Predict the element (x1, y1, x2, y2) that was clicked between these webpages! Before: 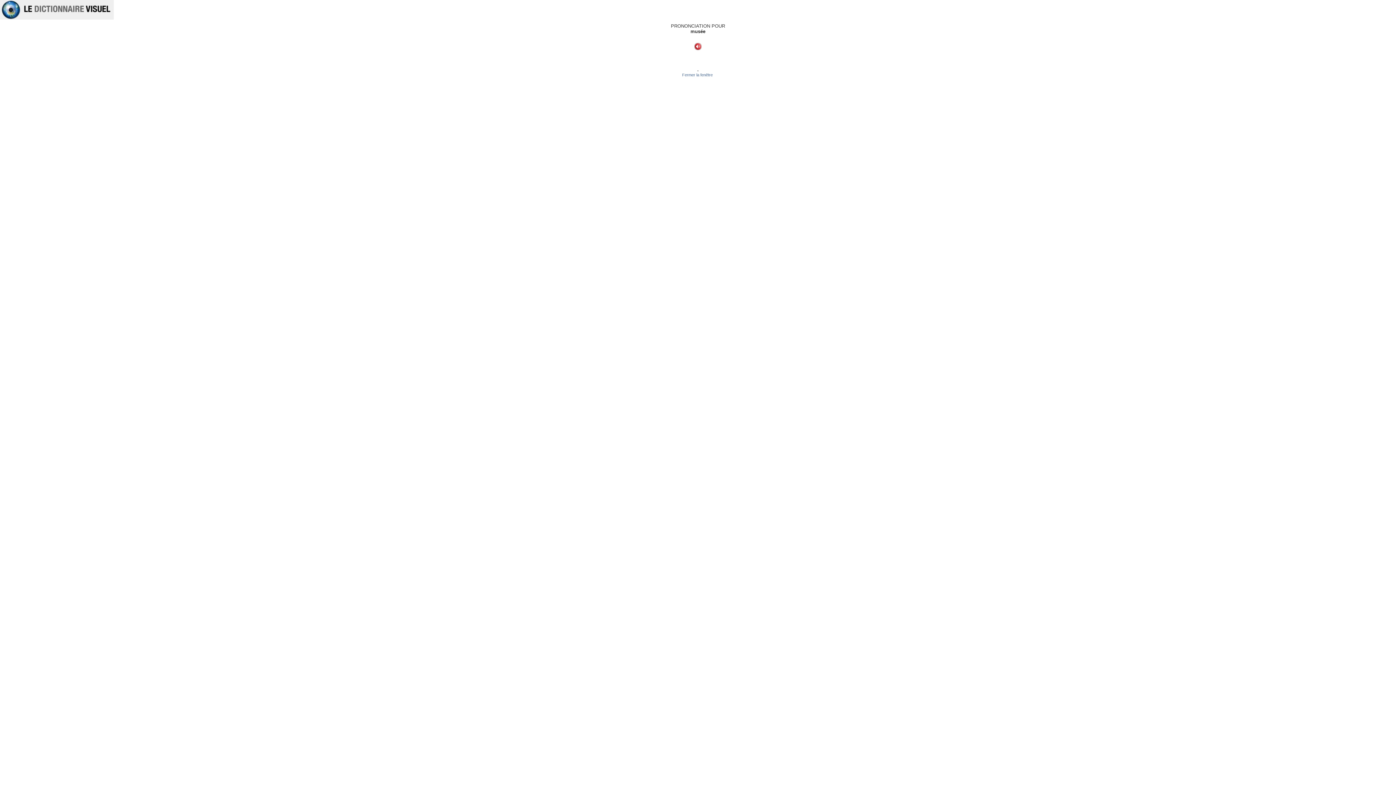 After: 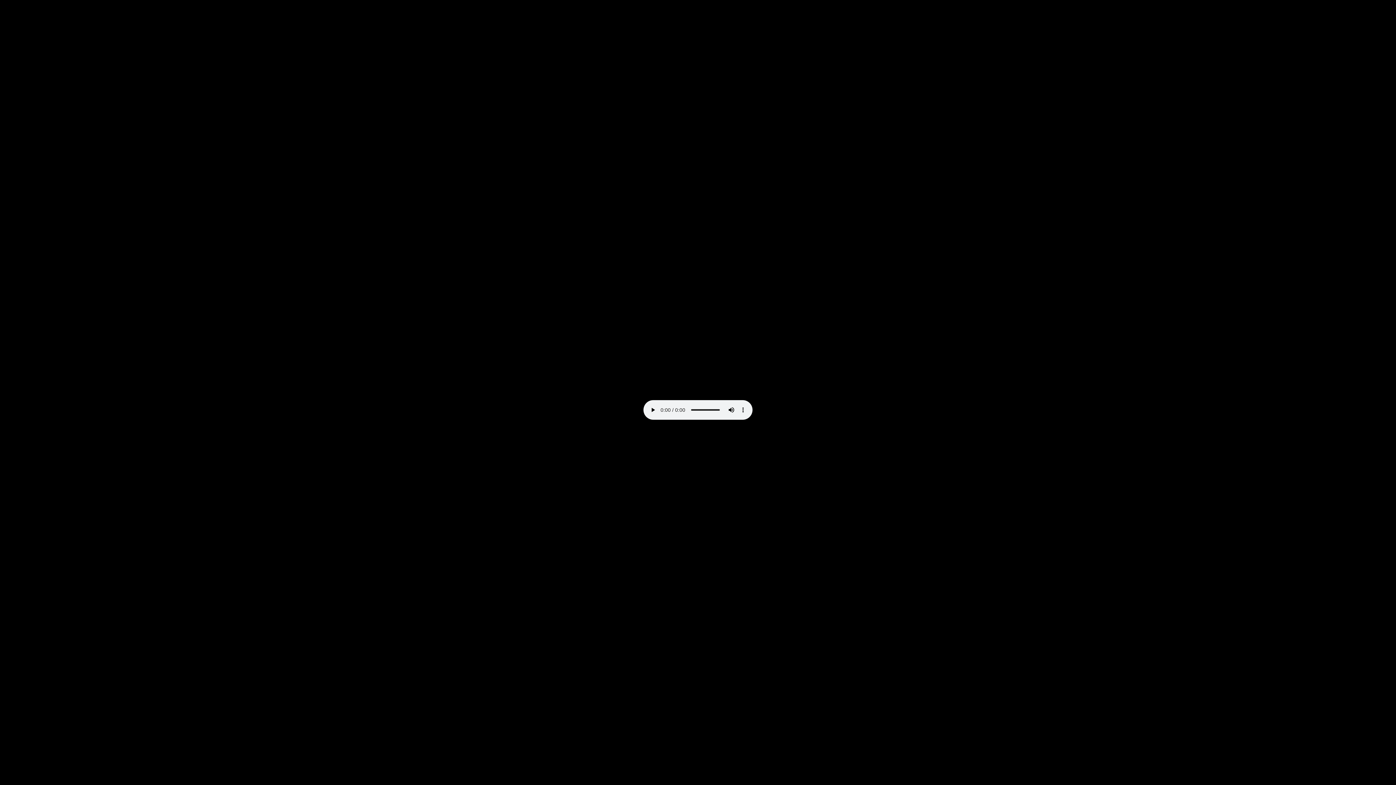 Action: bbox: (694, 45, 701, 51)